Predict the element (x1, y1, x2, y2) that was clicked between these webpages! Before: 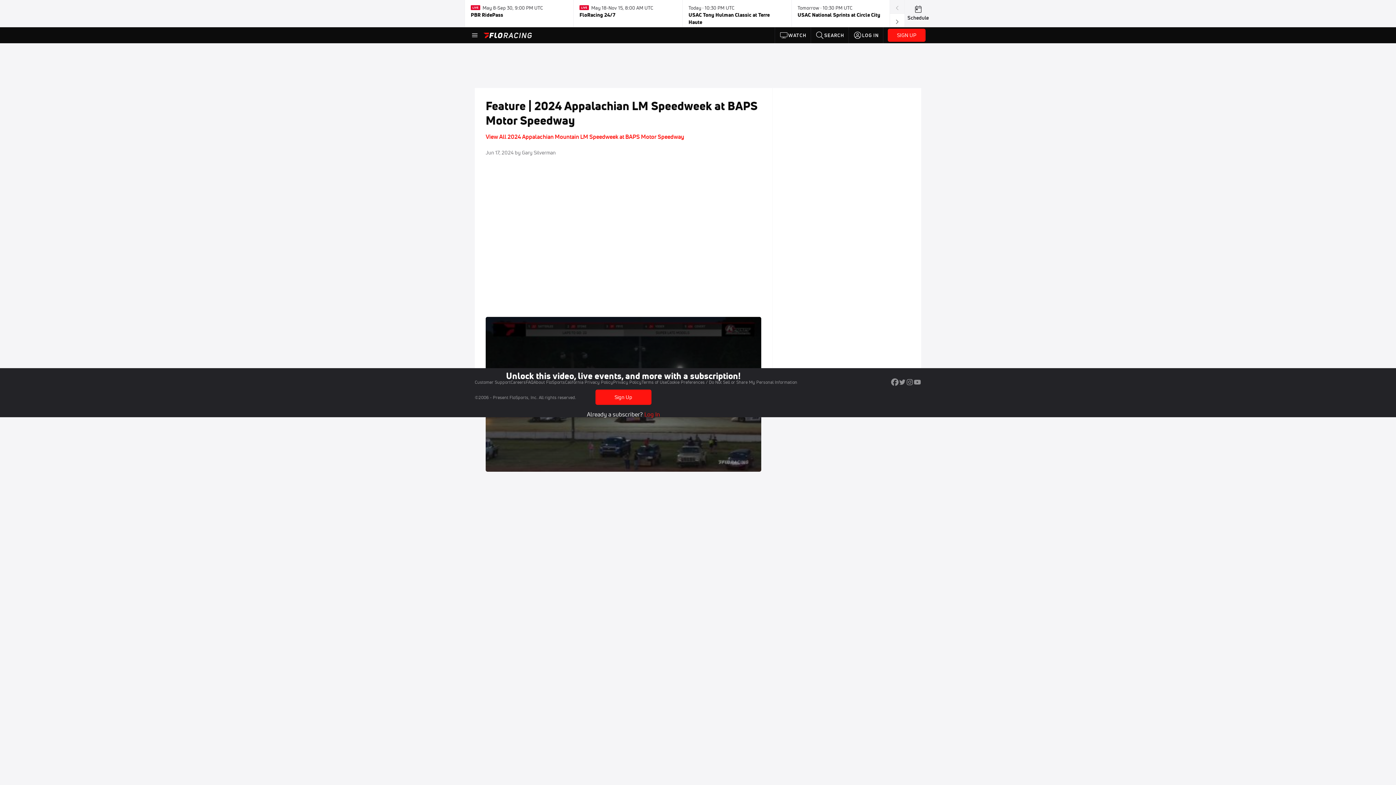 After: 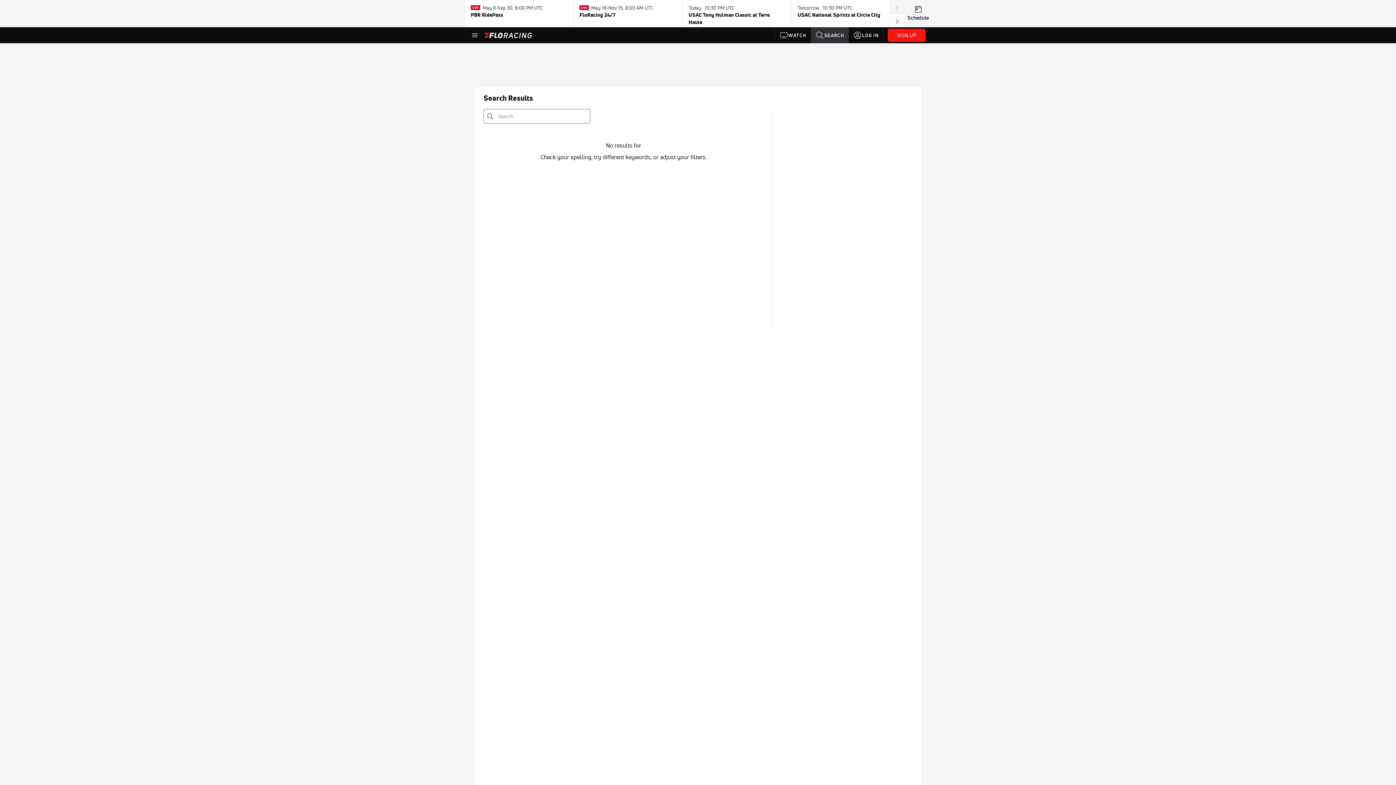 Action: label: SEARCH bbox: (811, 27, 848, 43)